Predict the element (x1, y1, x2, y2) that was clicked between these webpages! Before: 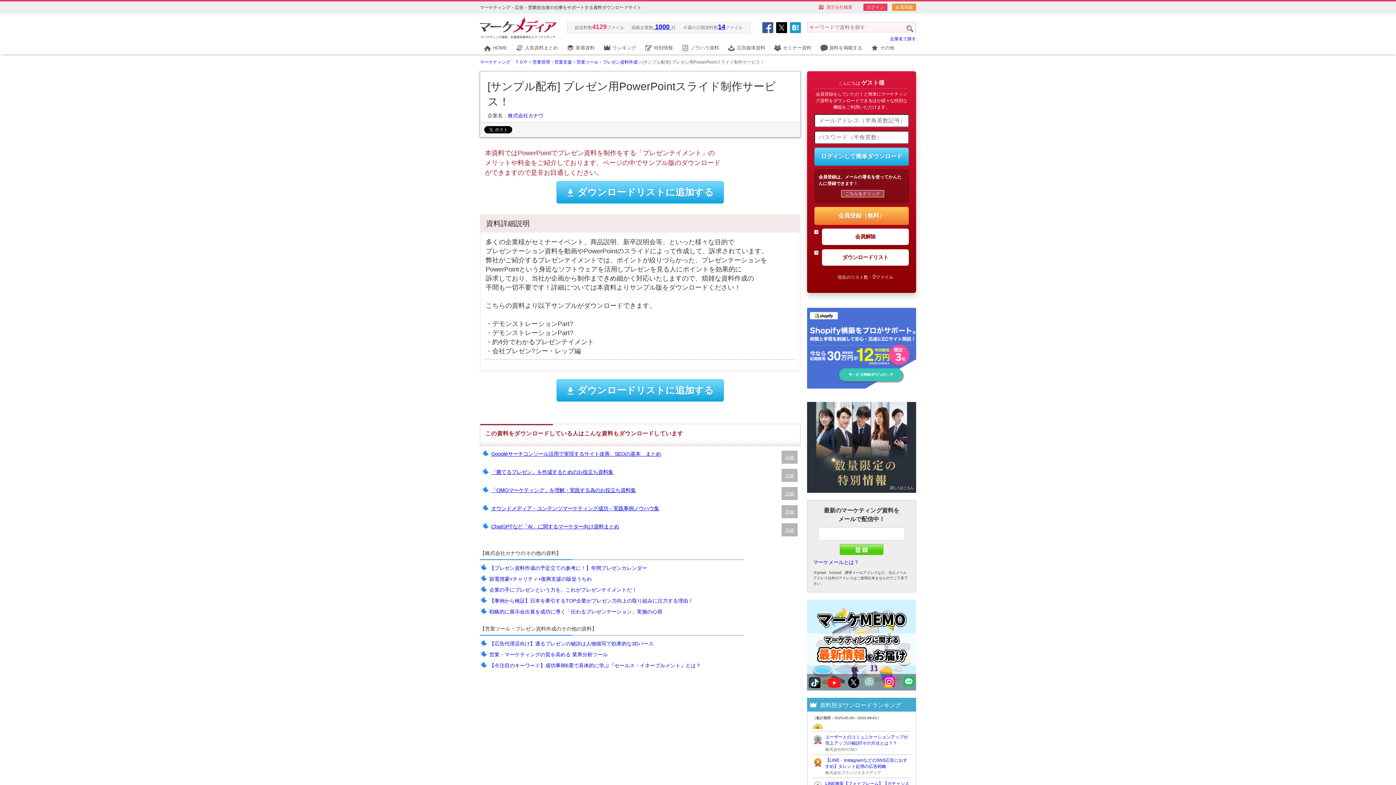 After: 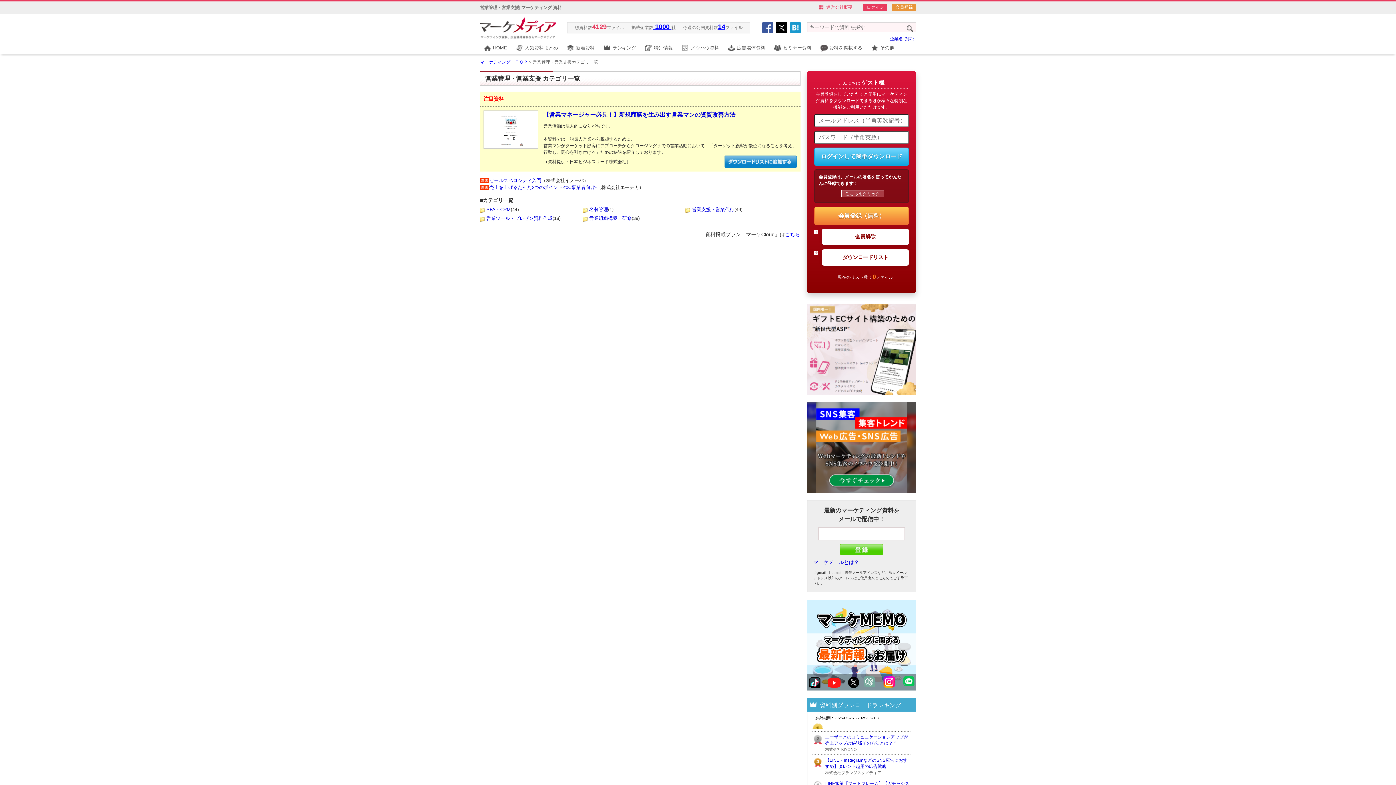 Action: bbox: (532, 59, 572, 64) label: 営業管理・営業支援